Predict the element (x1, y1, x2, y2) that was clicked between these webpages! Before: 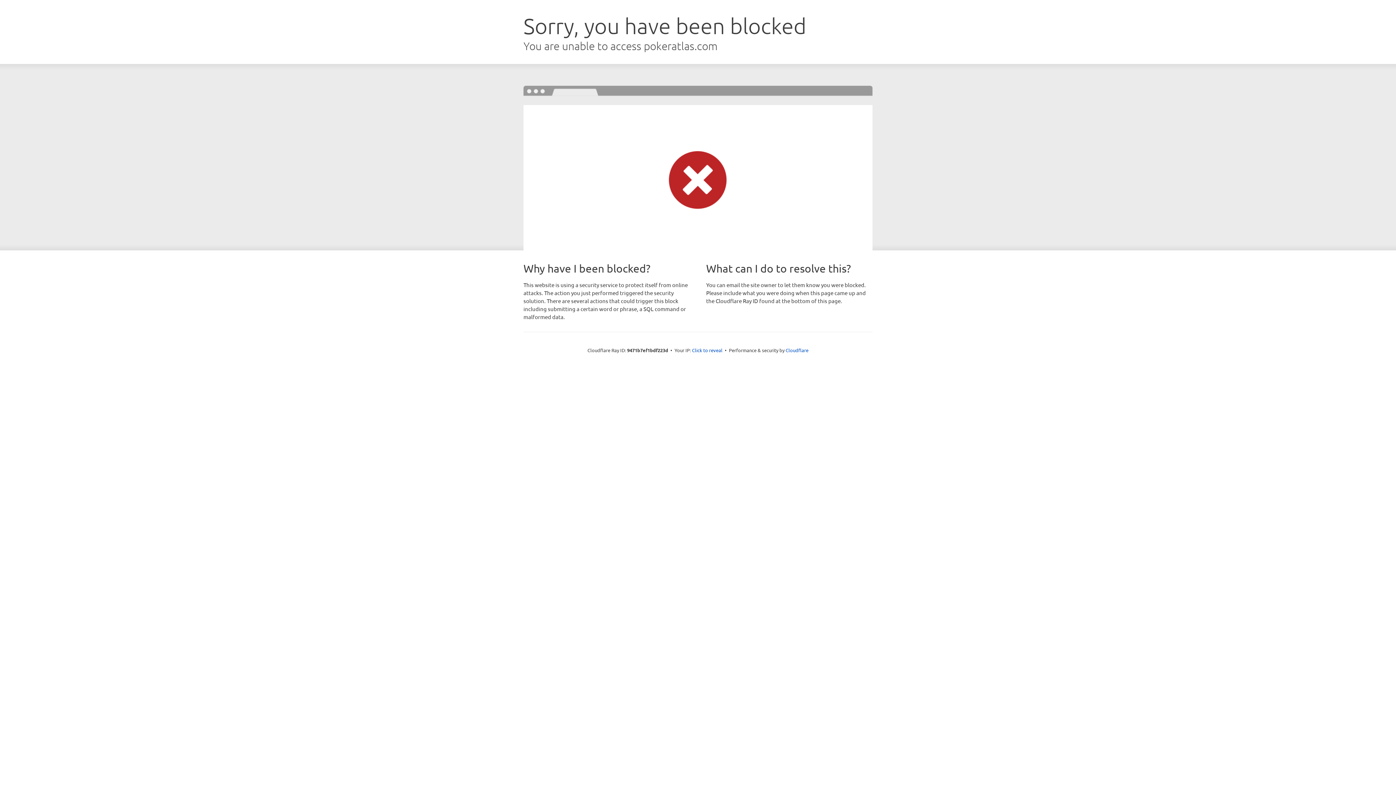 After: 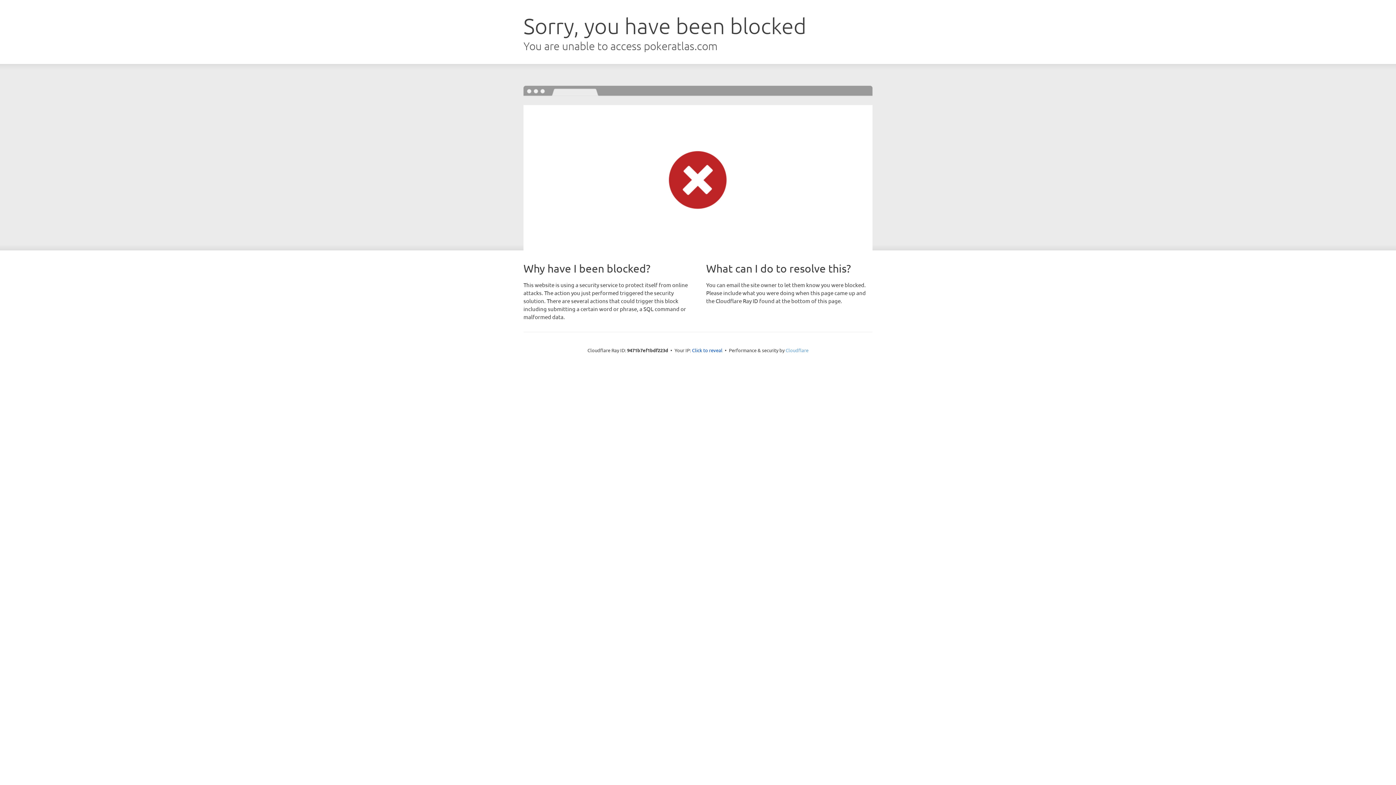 Action: bbox: (785, 347, 808, 353) label: Cloudflare